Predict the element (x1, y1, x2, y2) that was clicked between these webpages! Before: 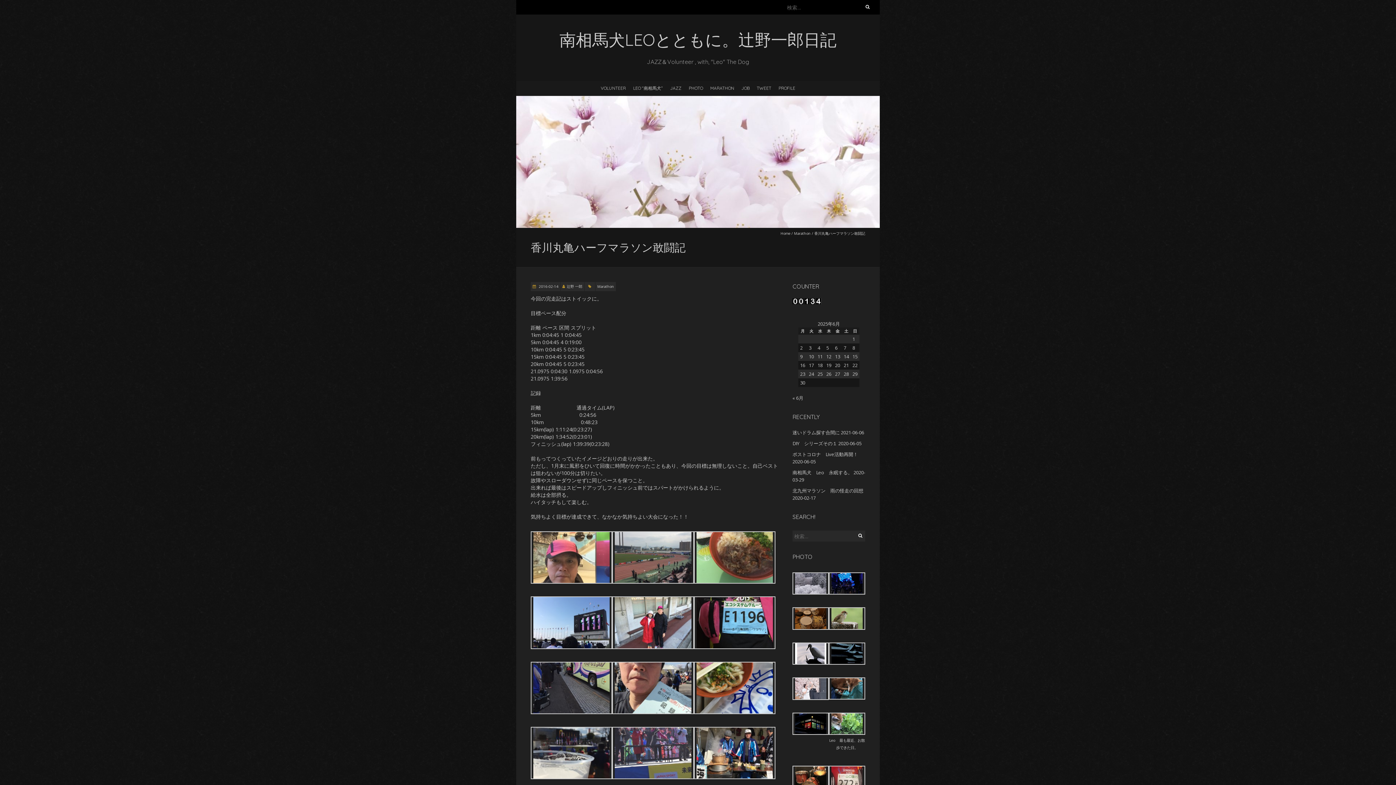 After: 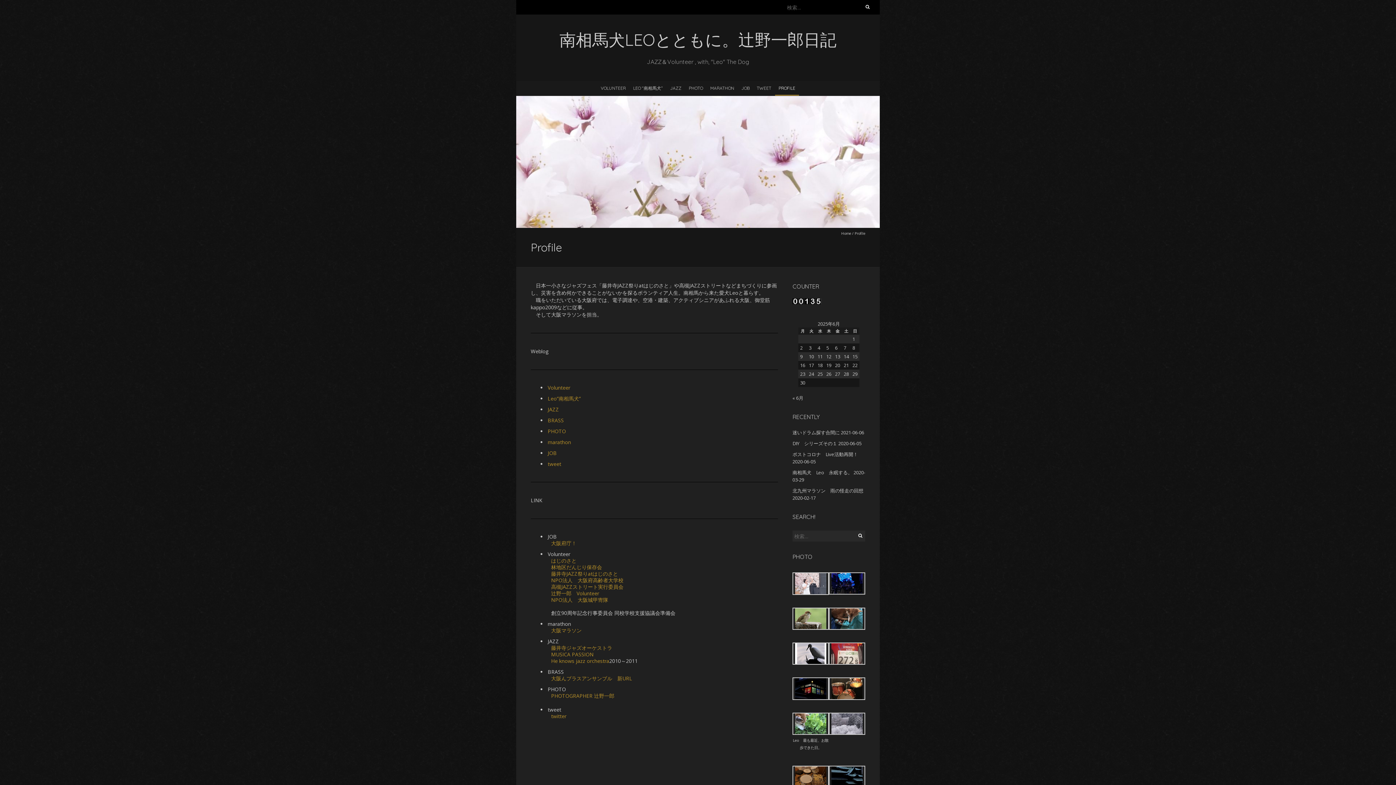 Action: label: PROFILE bbox: (775, 81, 799, 94)